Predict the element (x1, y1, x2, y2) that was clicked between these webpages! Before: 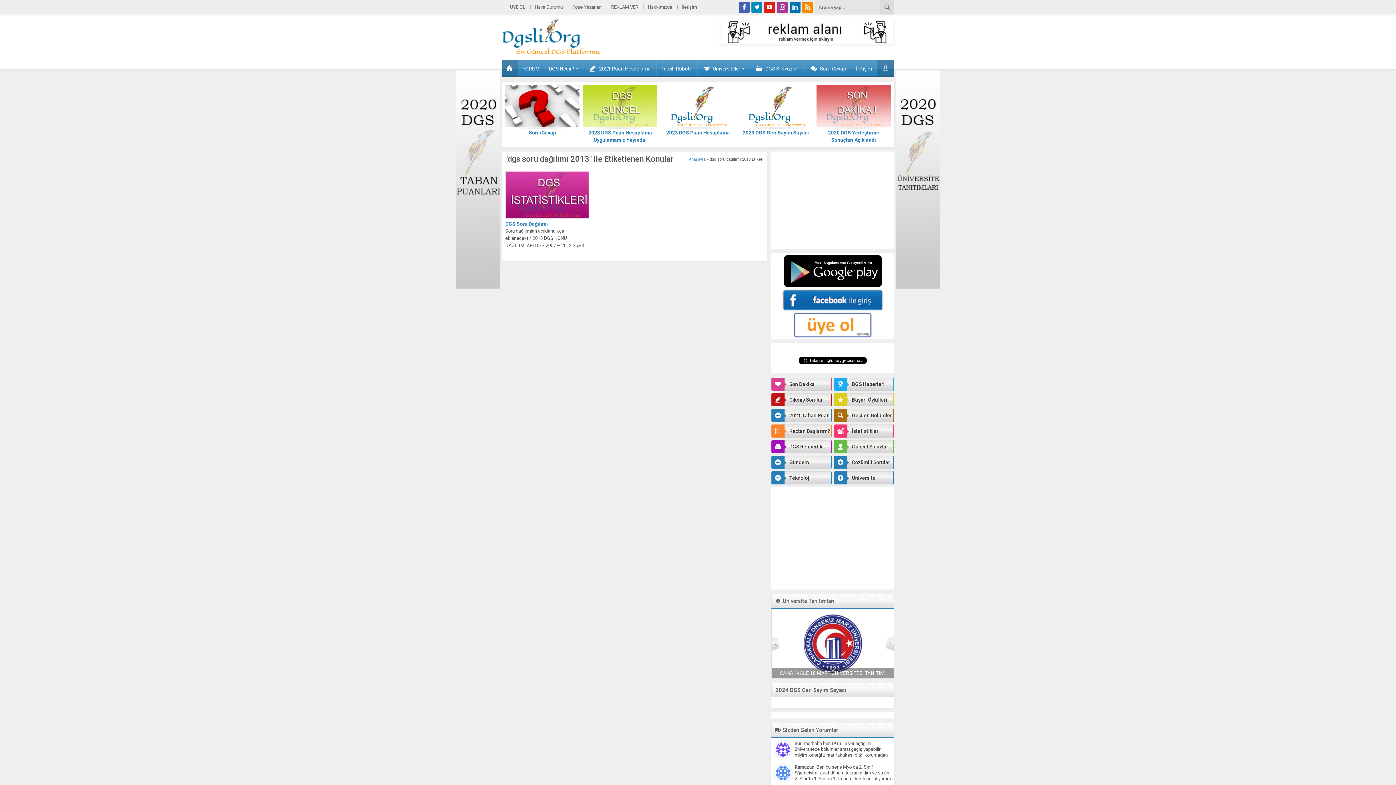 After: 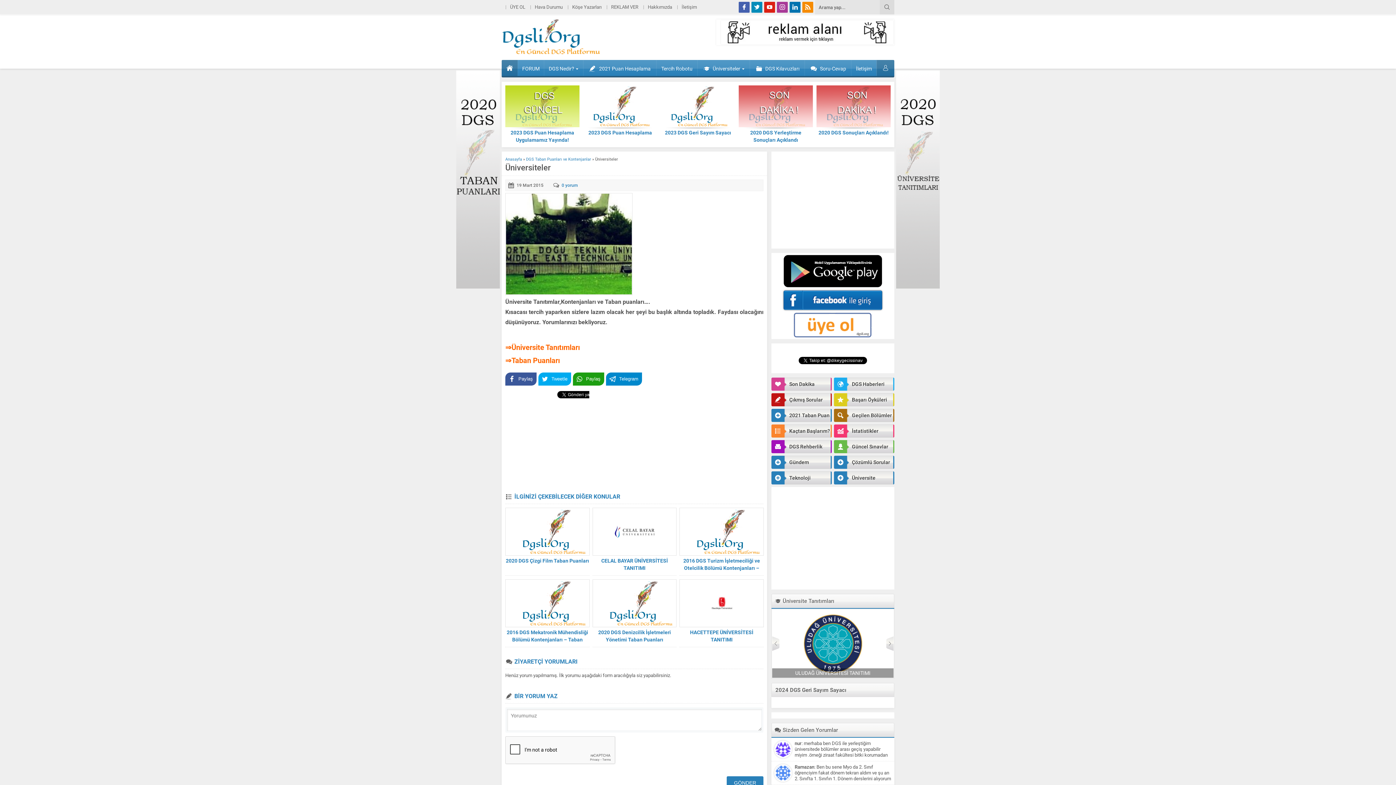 Action: bbox: (697, 60, 749, 76) label: Üniversiteler